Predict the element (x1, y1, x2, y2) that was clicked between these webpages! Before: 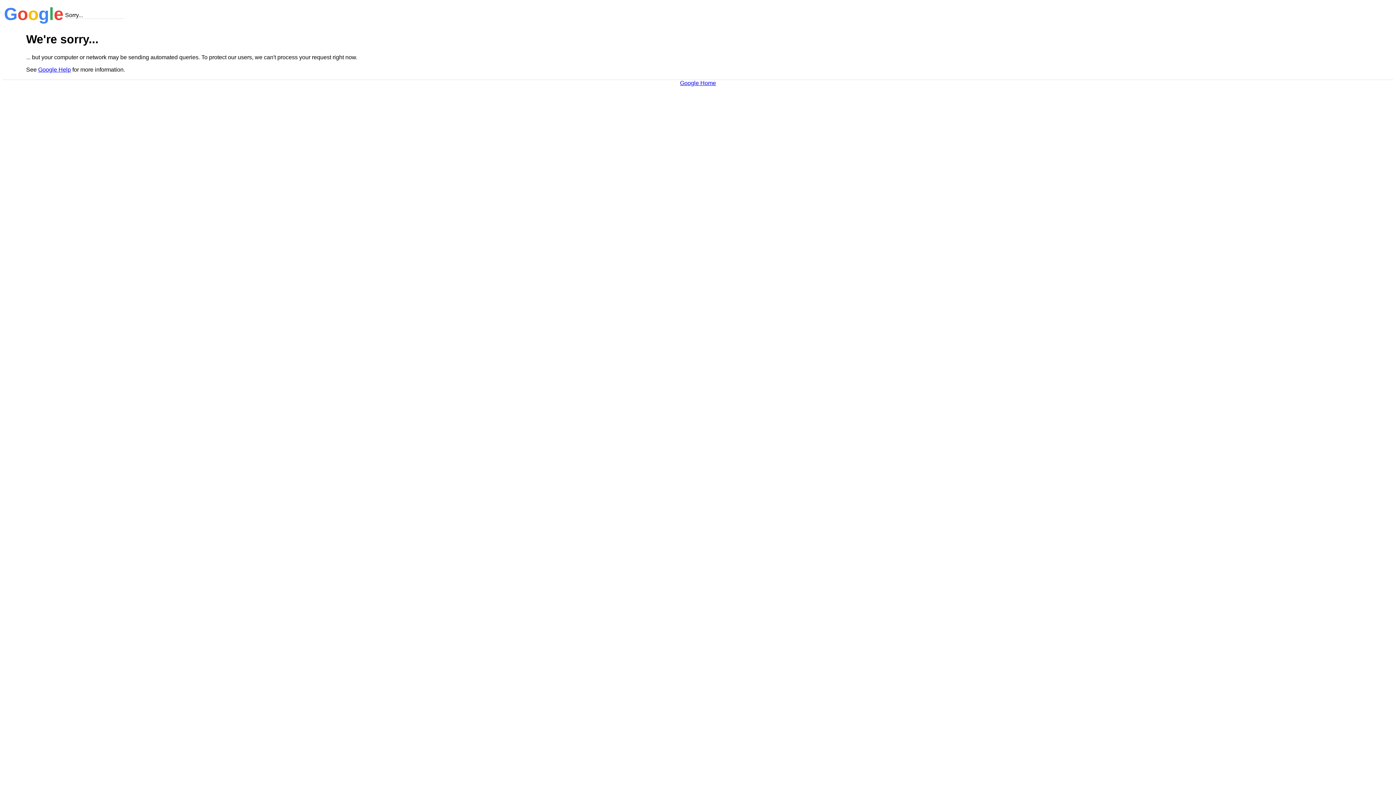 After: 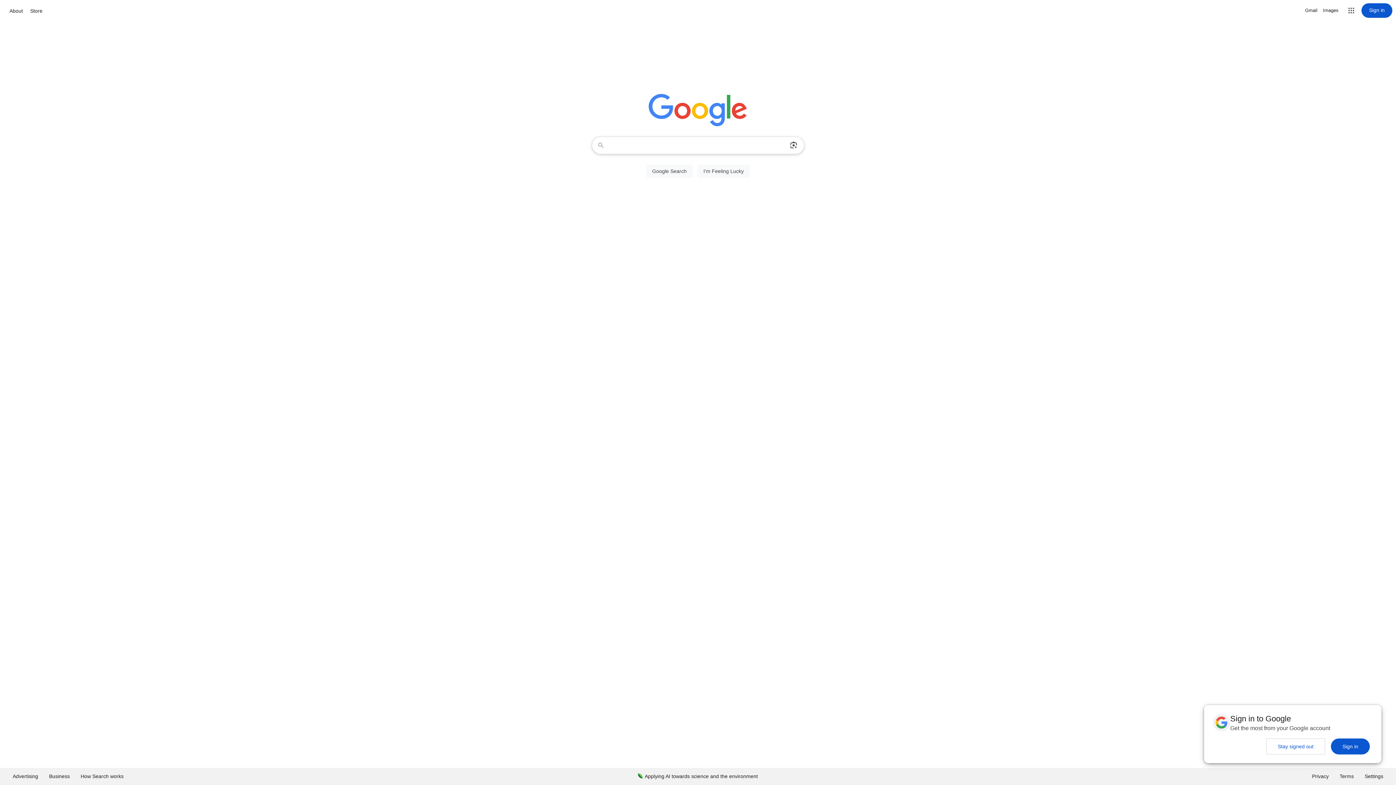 Action: label: Google Home bbox: (680, 79, 716, 86)